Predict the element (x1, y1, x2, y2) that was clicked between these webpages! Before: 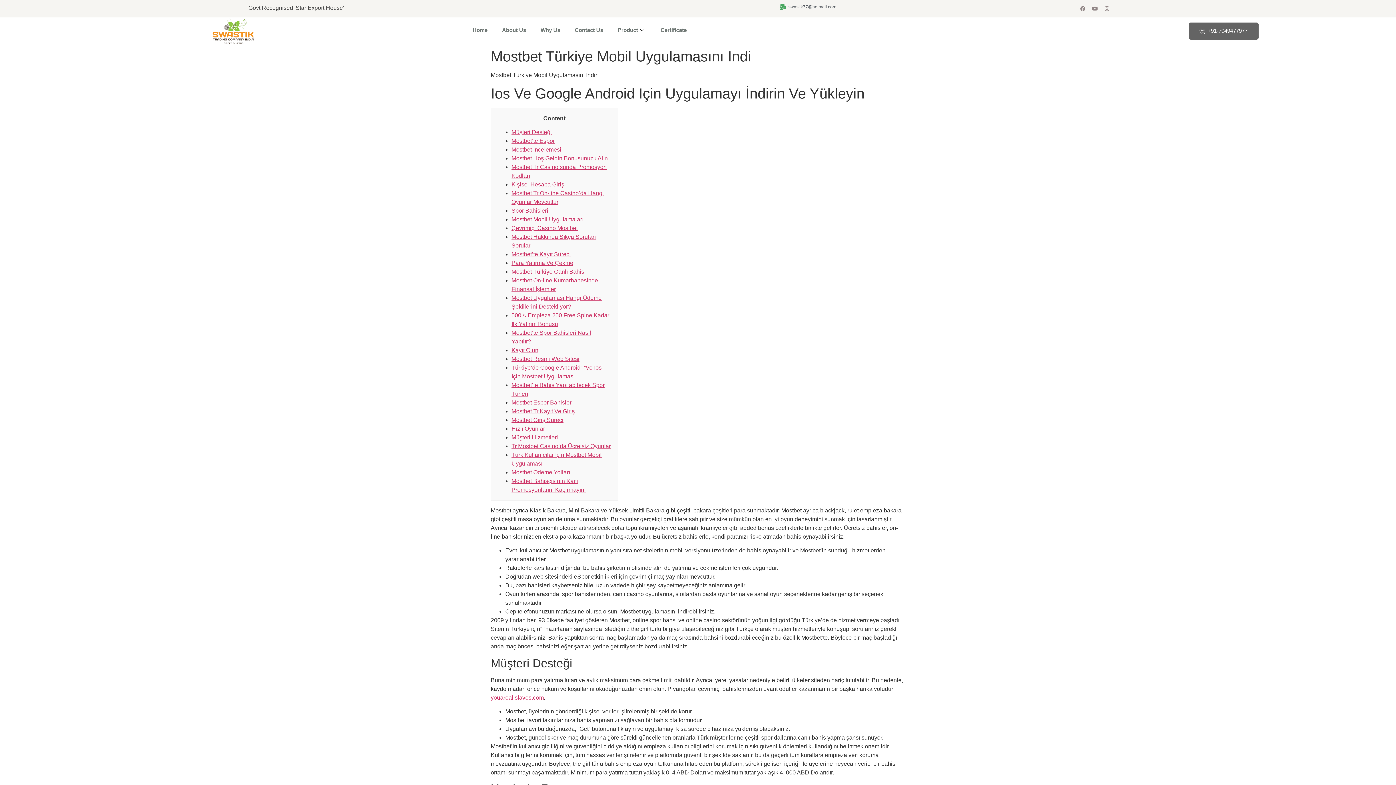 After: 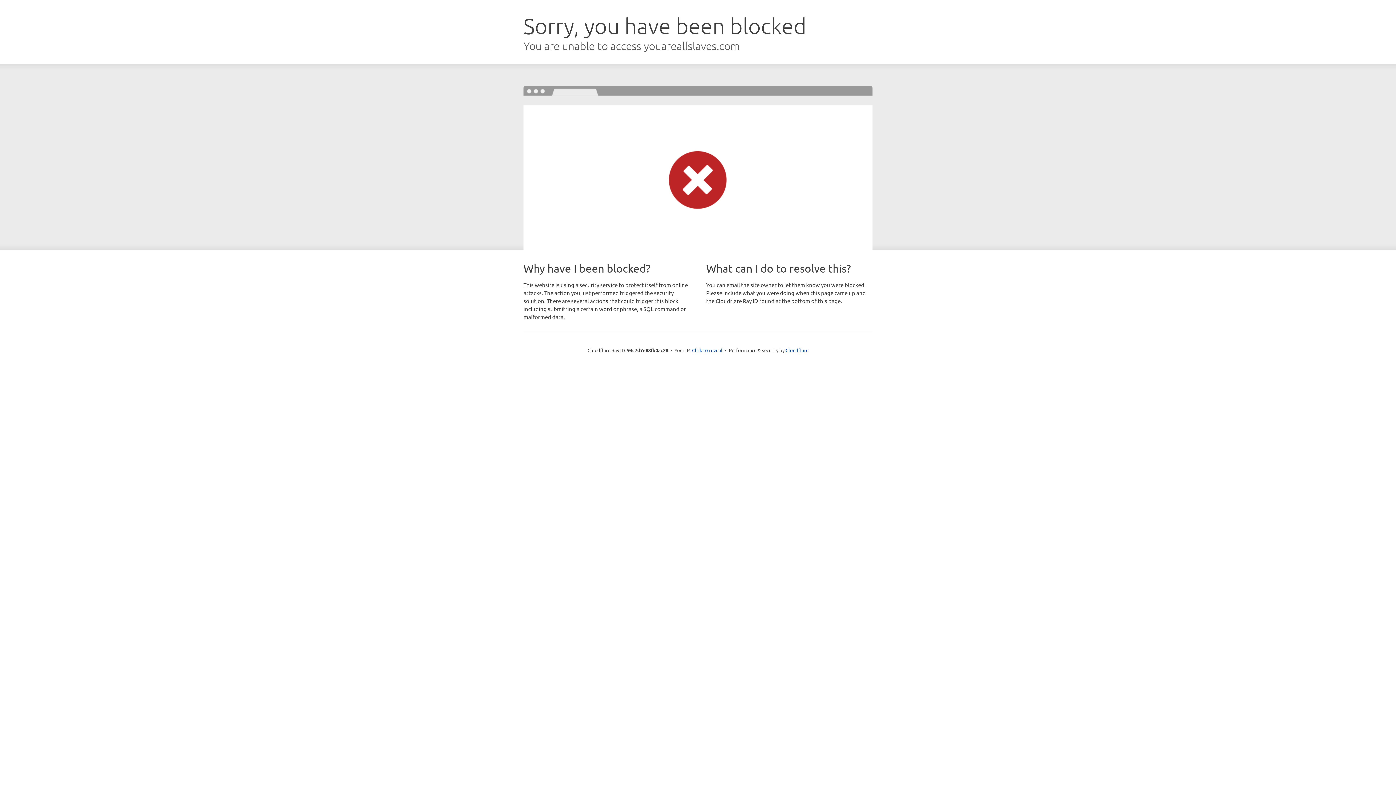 Action: bbox: (490, 694, 544, 700) label: youareallslaves.com